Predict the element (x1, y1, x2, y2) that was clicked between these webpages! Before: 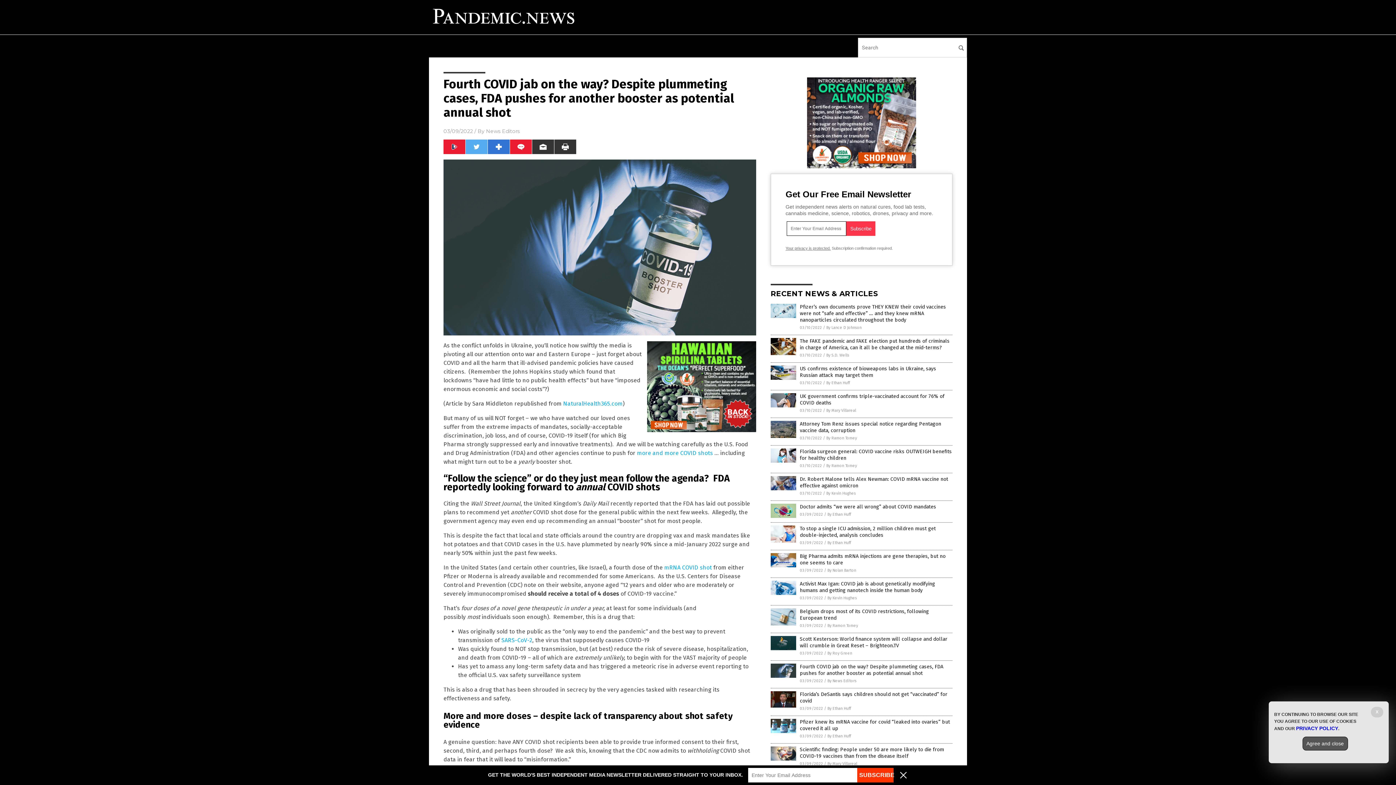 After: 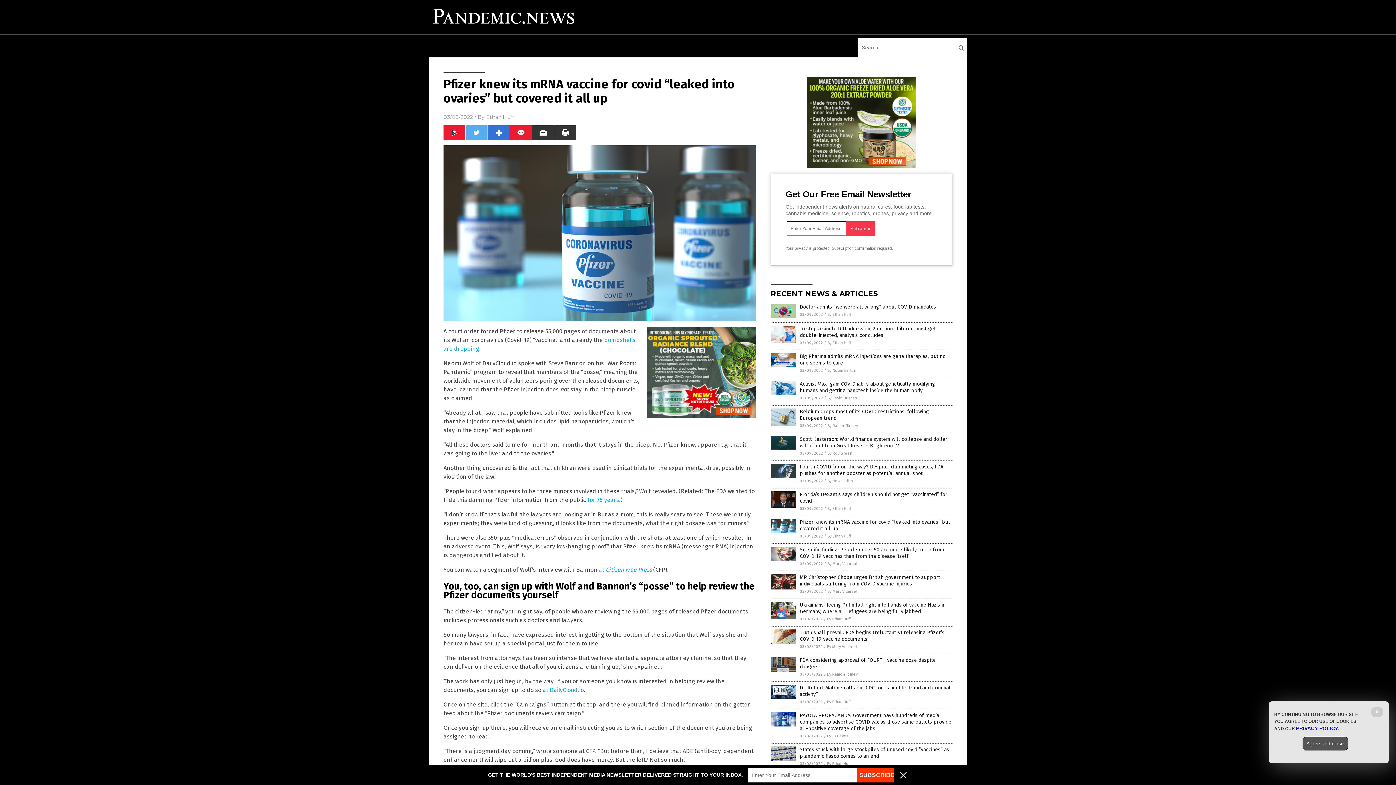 Action: bbox: (770, 729, 796, 734)